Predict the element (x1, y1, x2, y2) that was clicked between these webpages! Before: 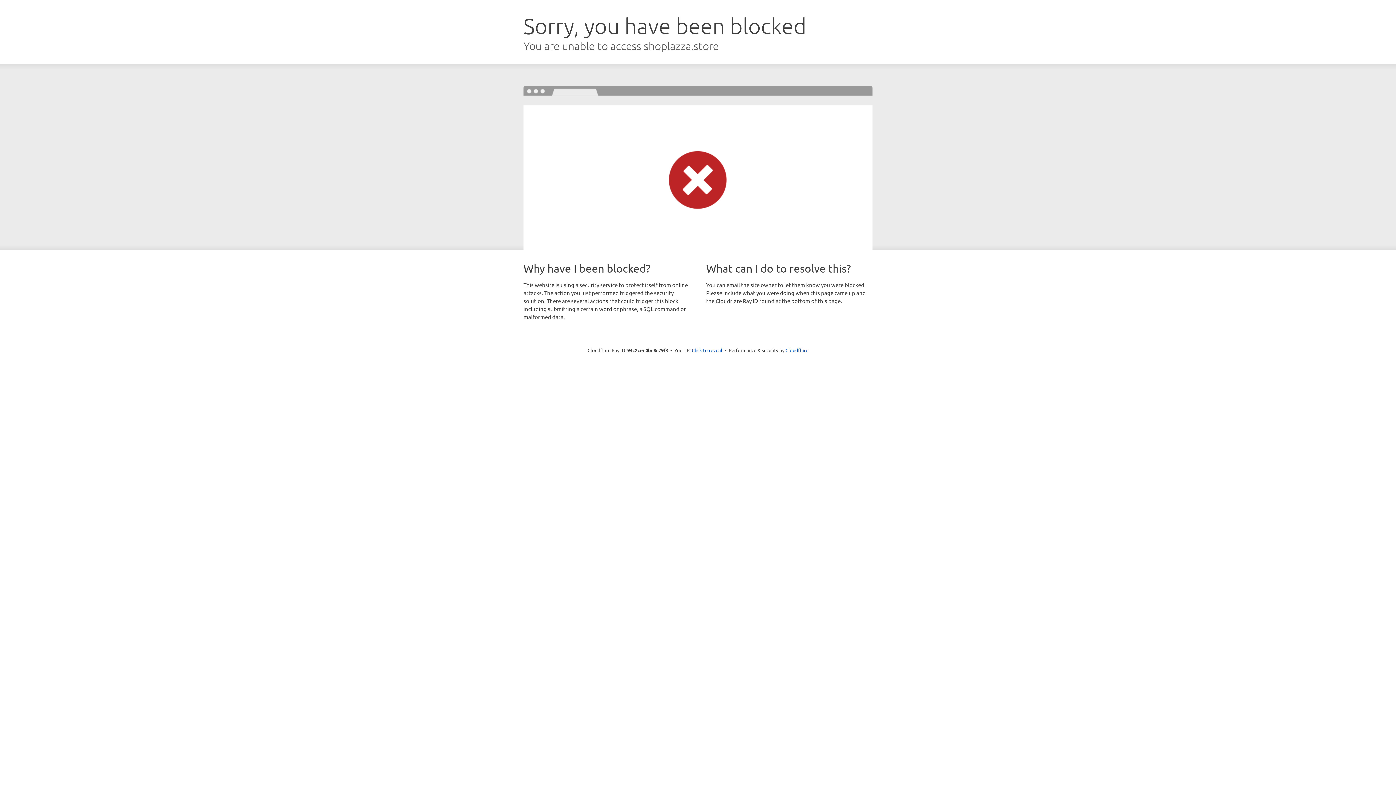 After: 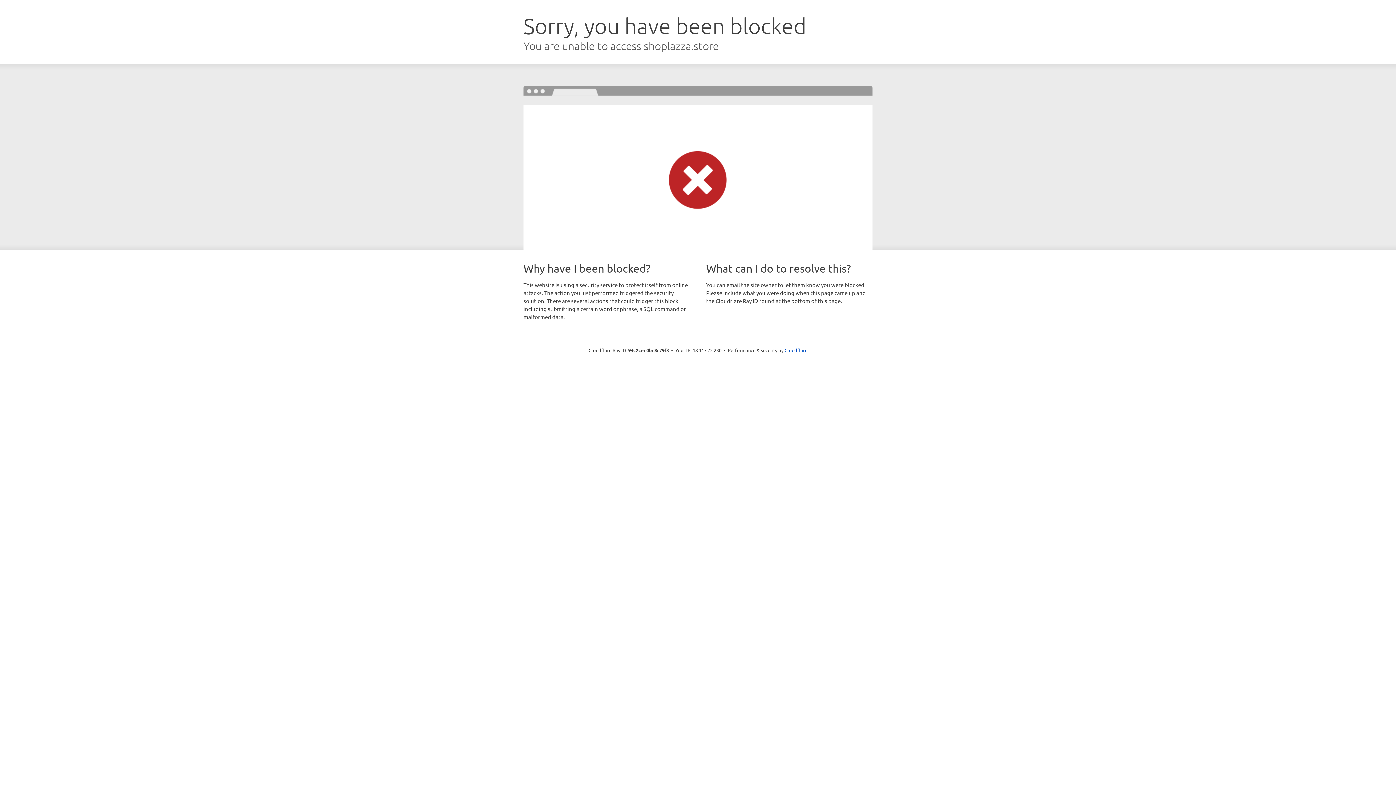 Action: label: Click to reveal bbox: (692, 346, 722, 353)